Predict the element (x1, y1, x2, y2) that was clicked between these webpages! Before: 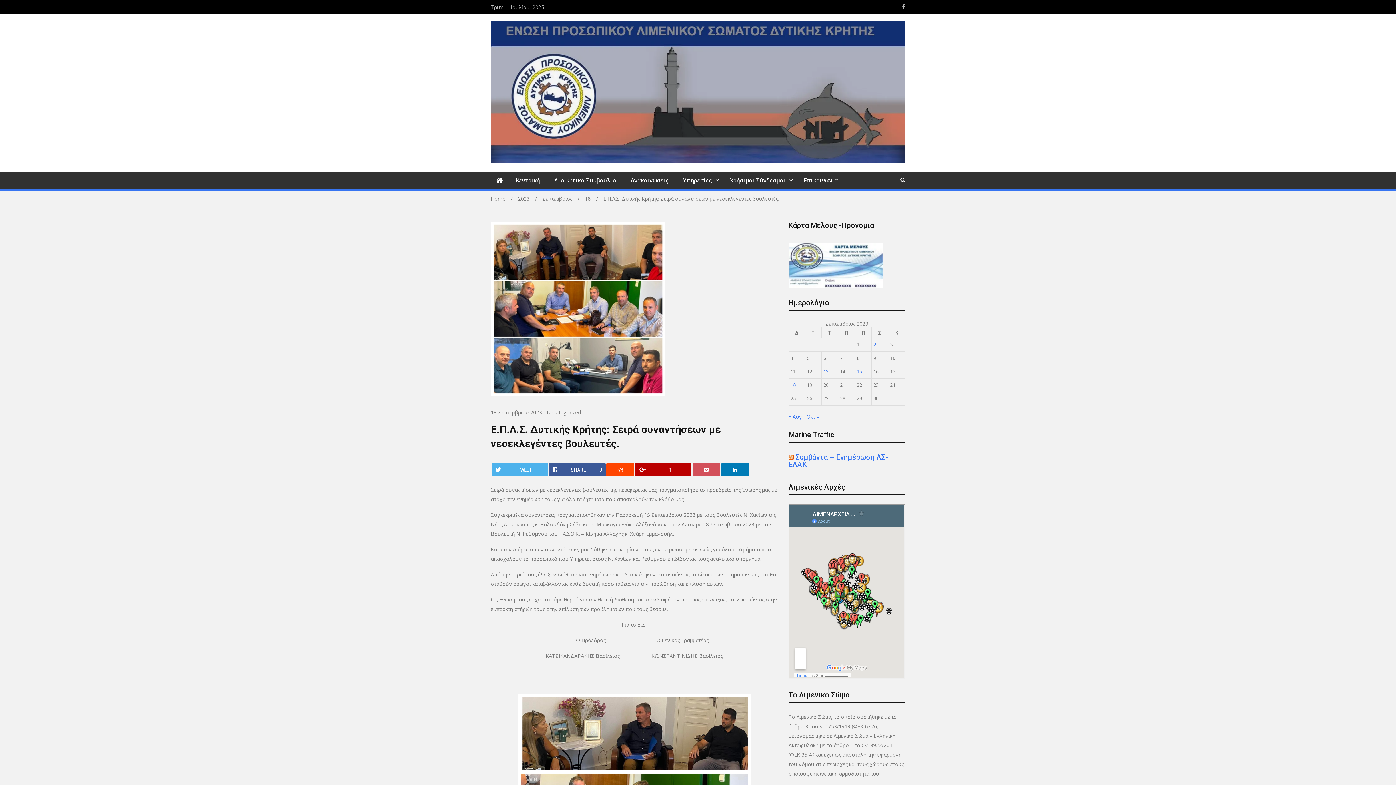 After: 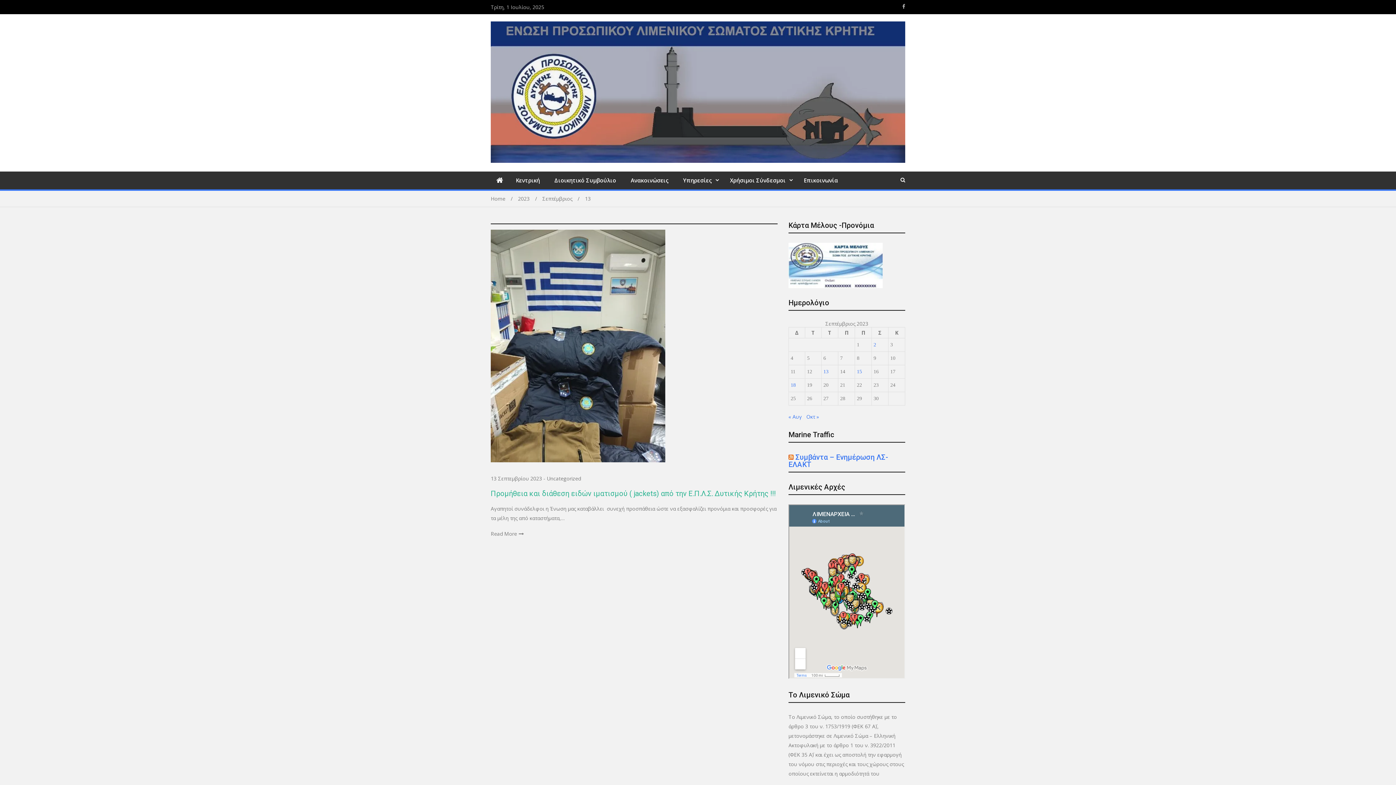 Action: label: Τα άρθρα δημοσιεύτηκαν την 13 September 2023 bbox: (823, 369, 828, 374)